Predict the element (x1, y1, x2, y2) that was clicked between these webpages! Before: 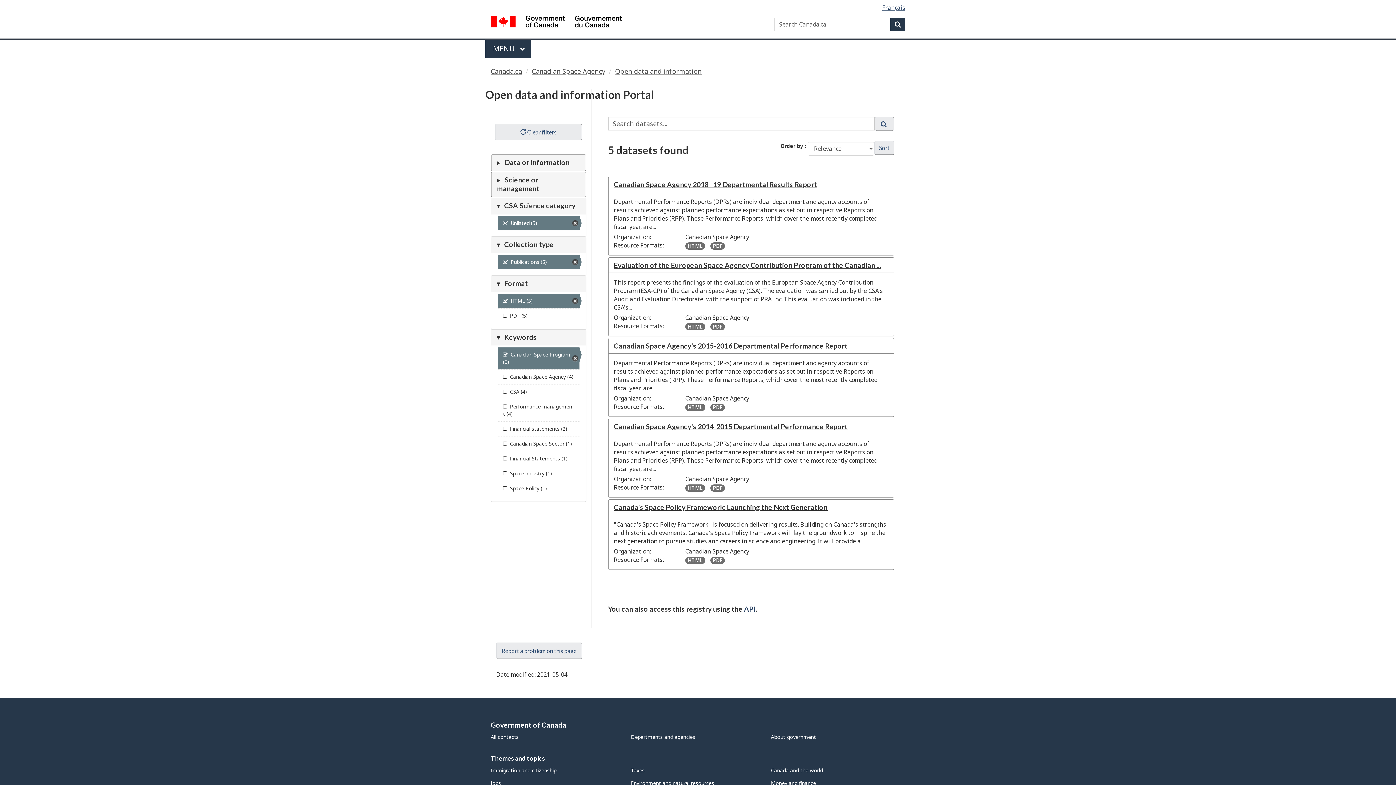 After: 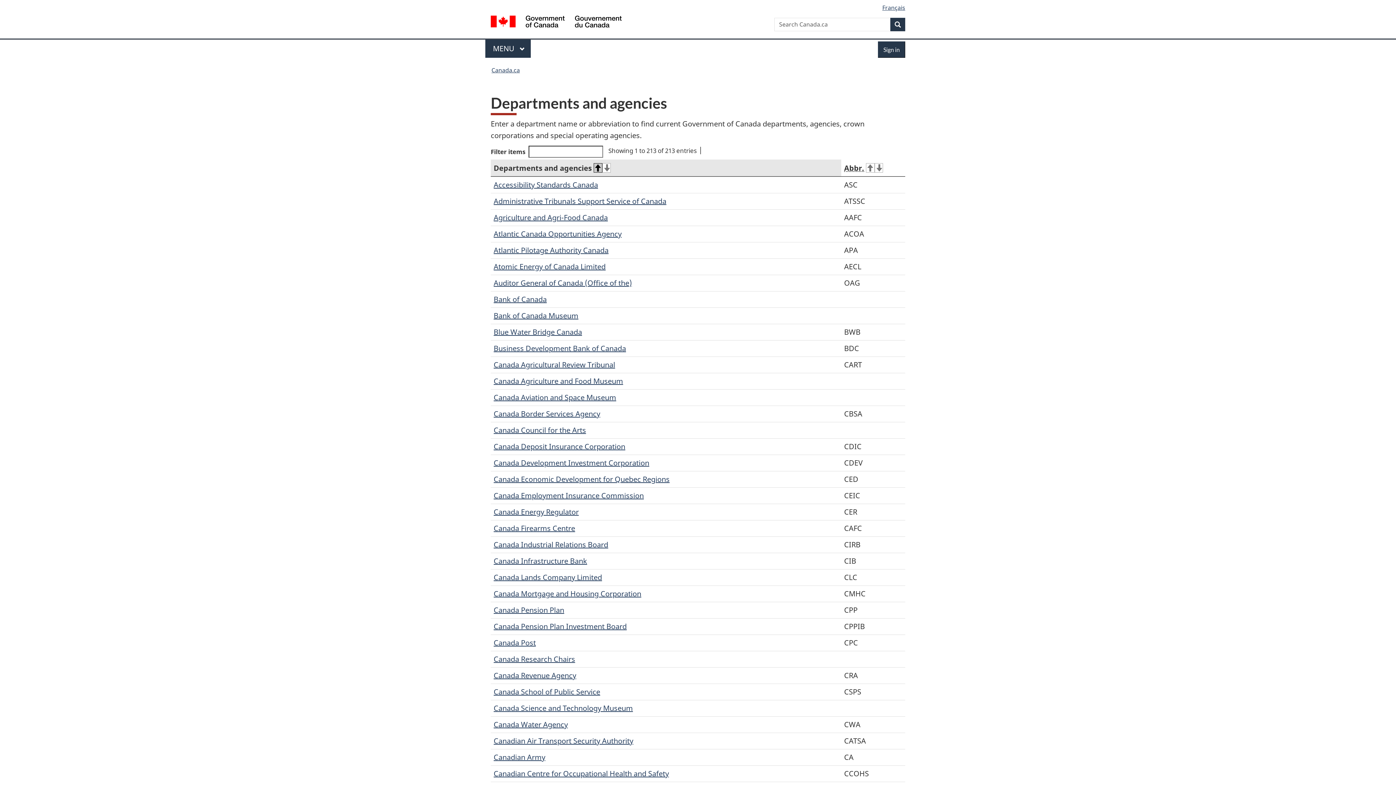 Action: bbox: (631, 733, 695, 740) label: Departments and agencies